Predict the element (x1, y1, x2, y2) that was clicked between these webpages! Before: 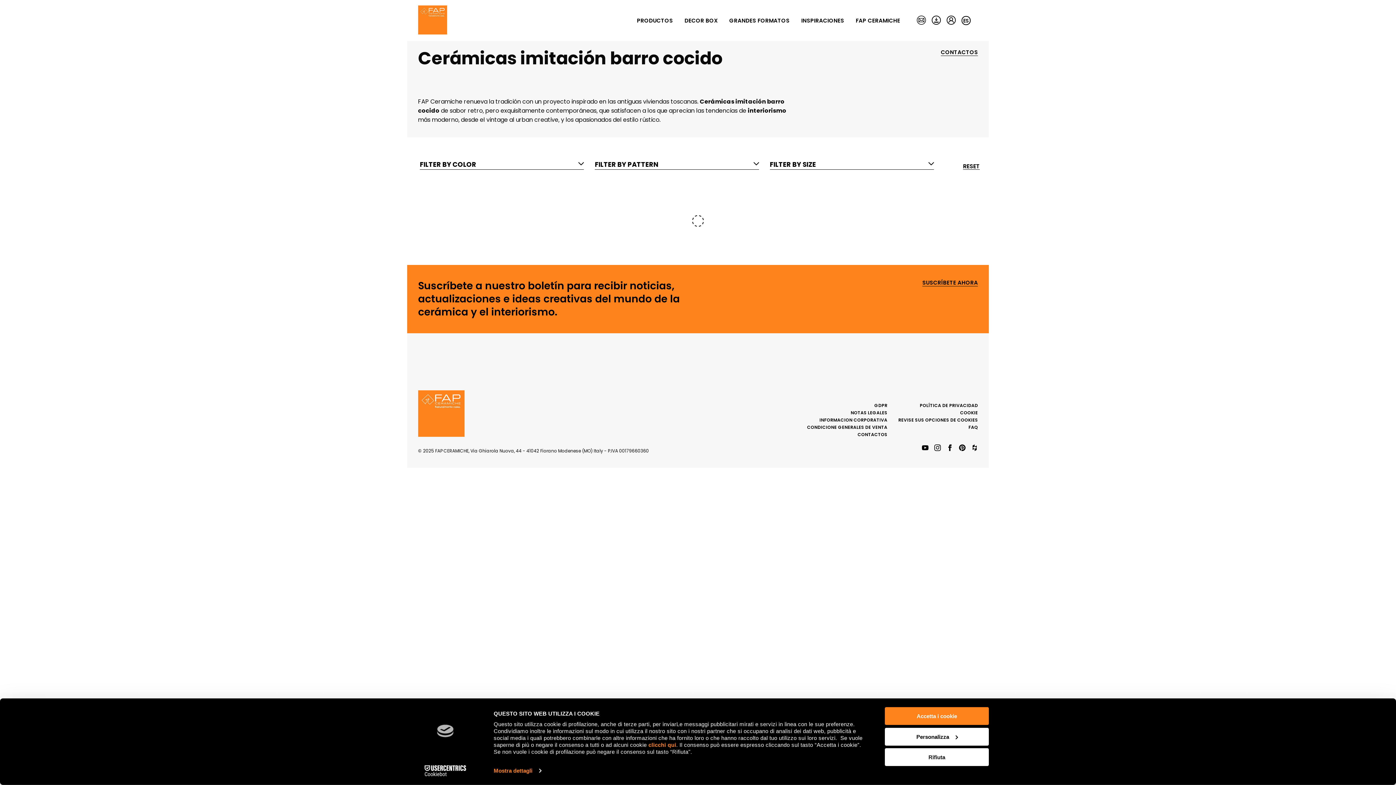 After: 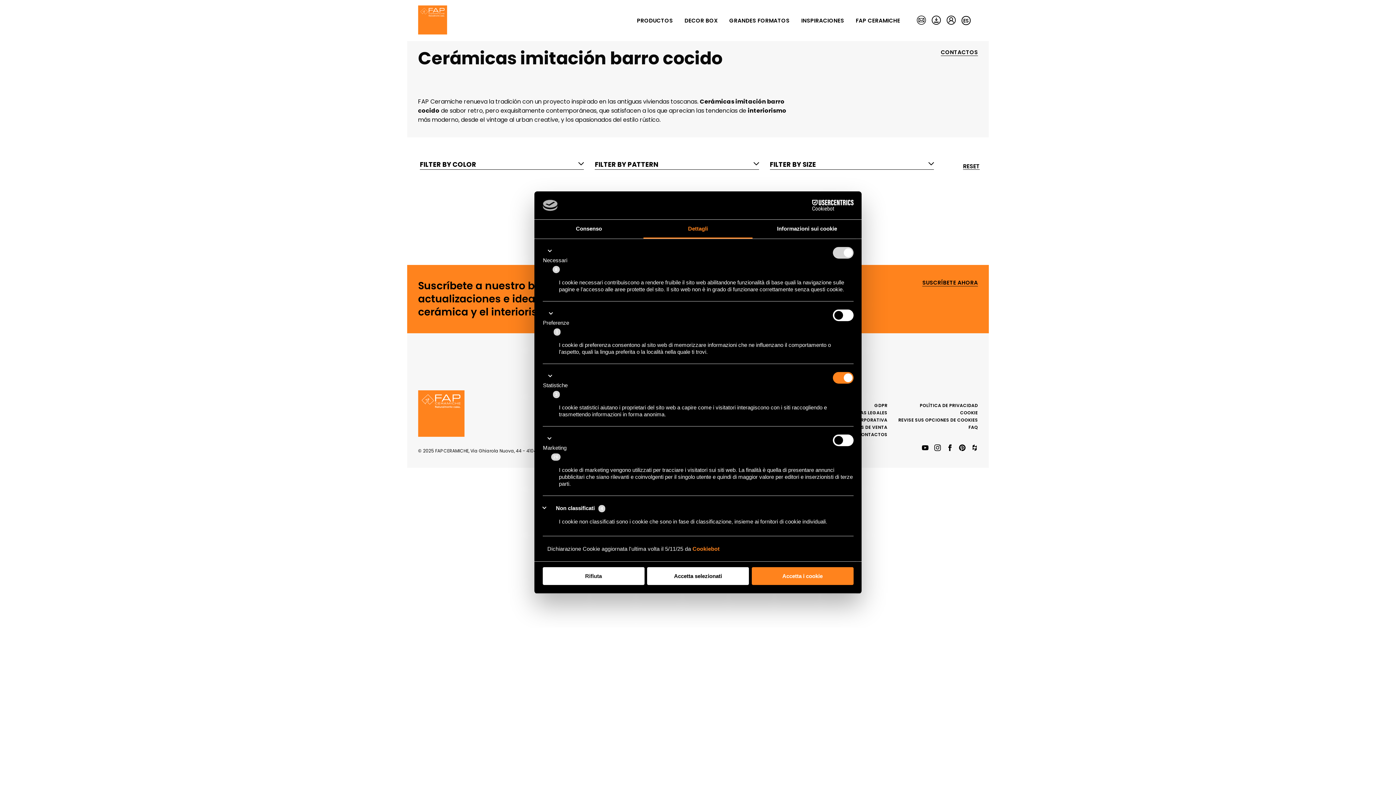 Action: bbox: (885, 728, 989, 745) label: Personalizza